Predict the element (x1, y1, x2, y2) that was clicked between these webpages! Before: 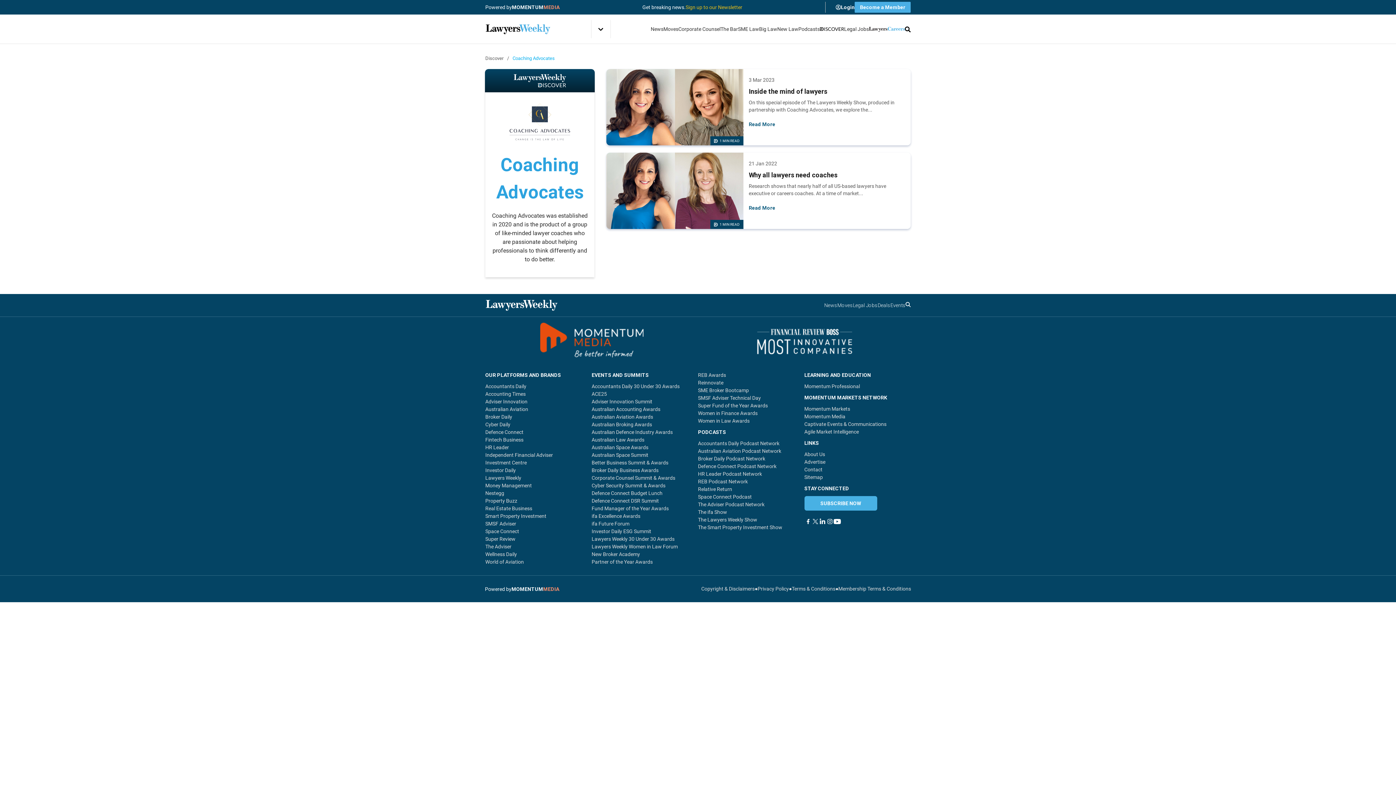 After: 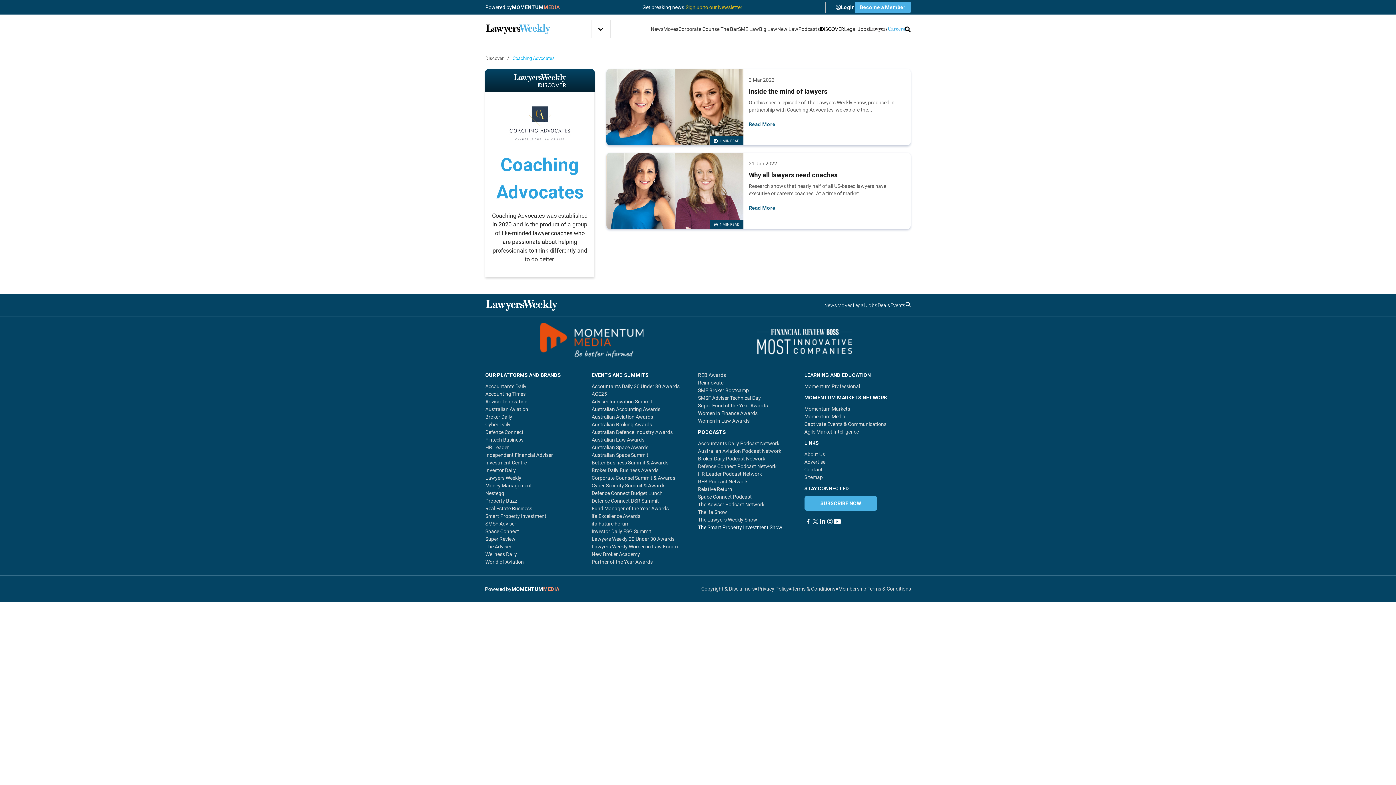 Action: bbox: (698, 524, 782, 530) label: The Smart Property Investment Show